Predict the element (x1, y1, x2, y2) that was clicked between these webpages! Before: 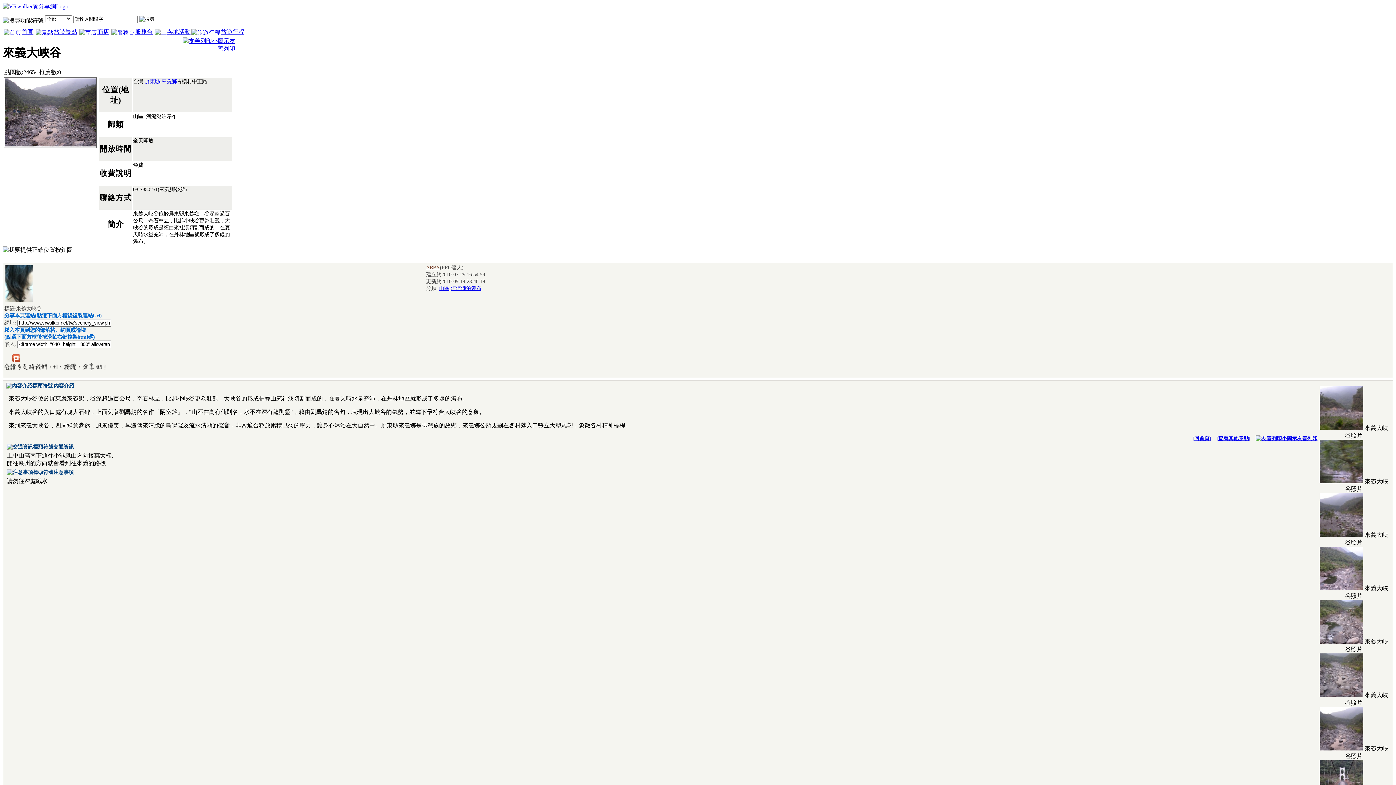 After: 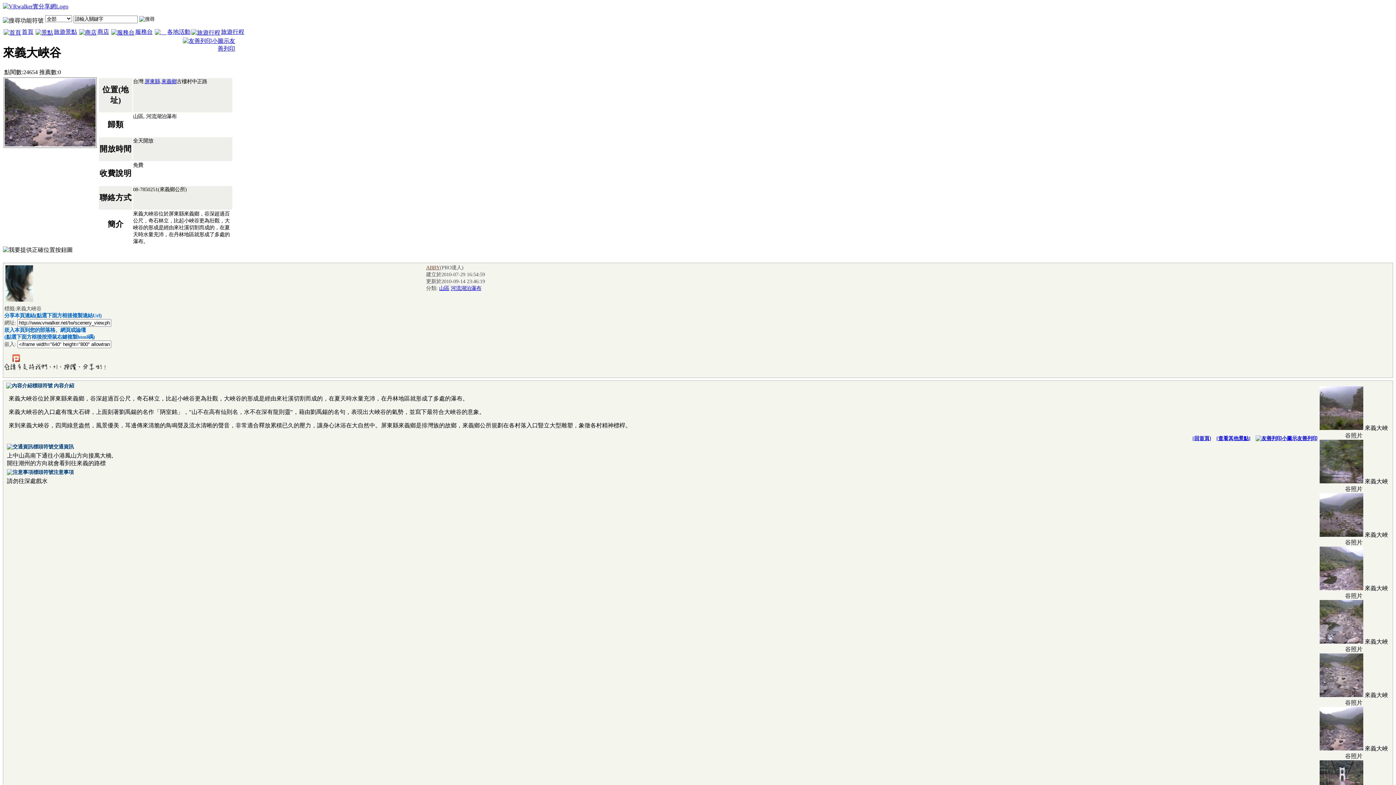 Action: bbox: (1256, 435, 1317, 441) label: 友善列印